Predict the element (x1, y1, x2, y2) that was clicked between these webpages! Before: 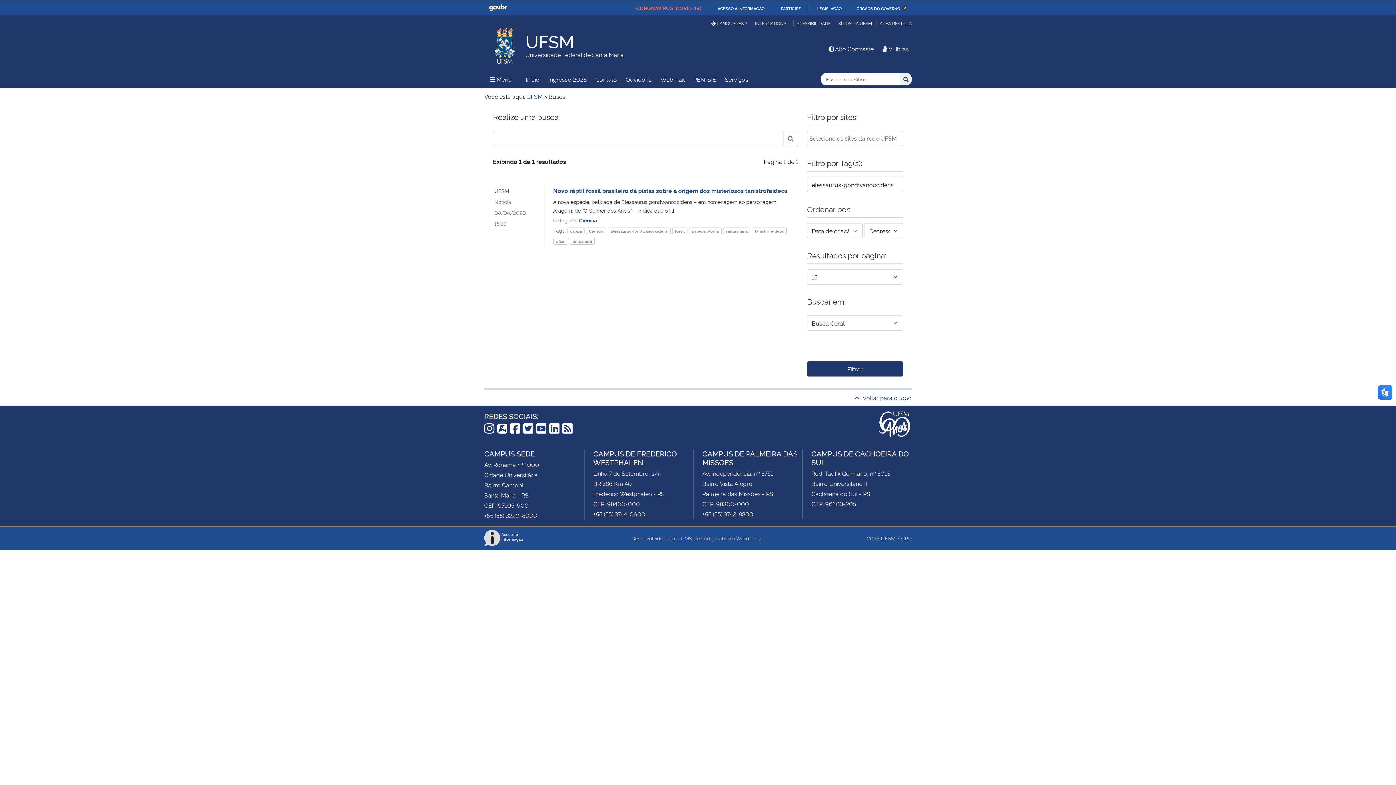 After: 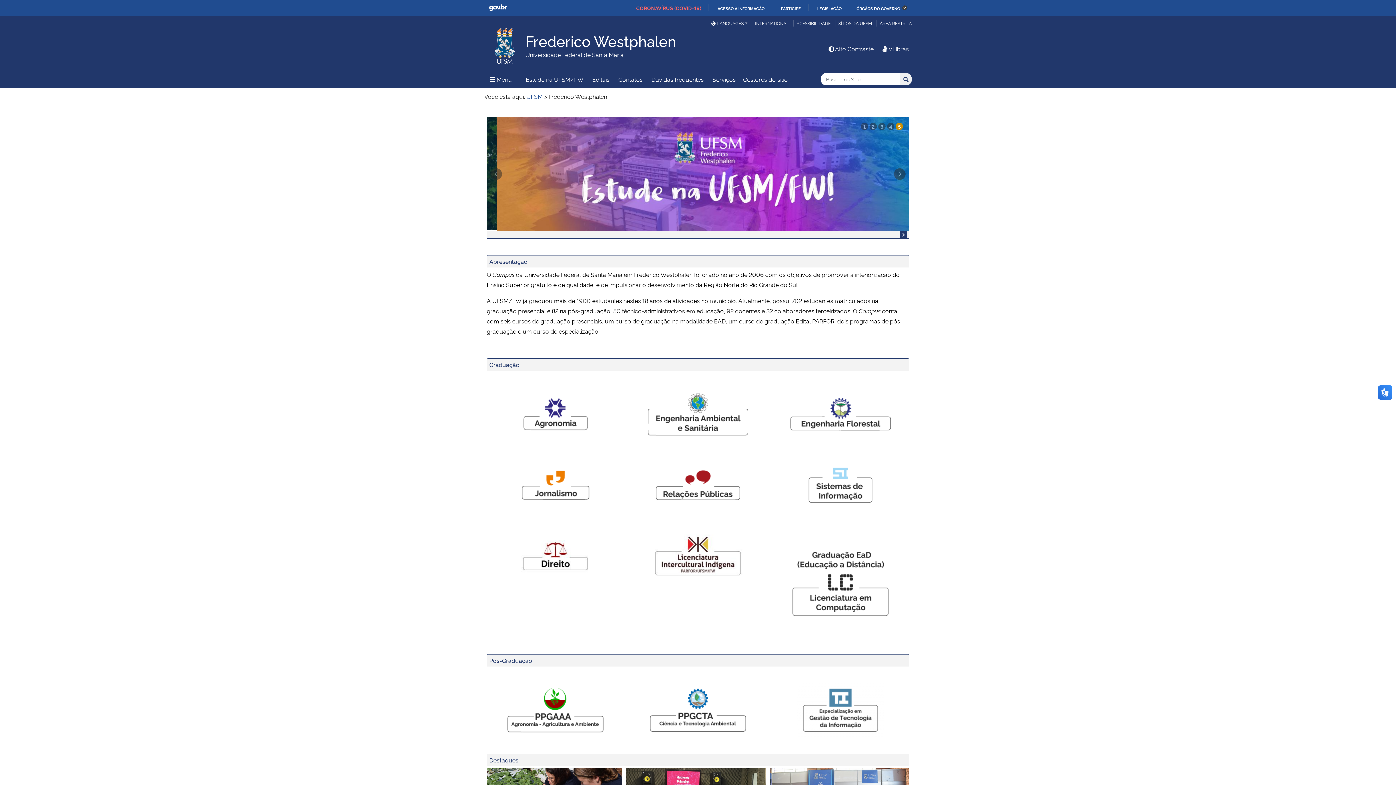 Action: label: CAMPUS DE FREDERICO WESTPHALEN bbox: (593, 448, 693, 466)